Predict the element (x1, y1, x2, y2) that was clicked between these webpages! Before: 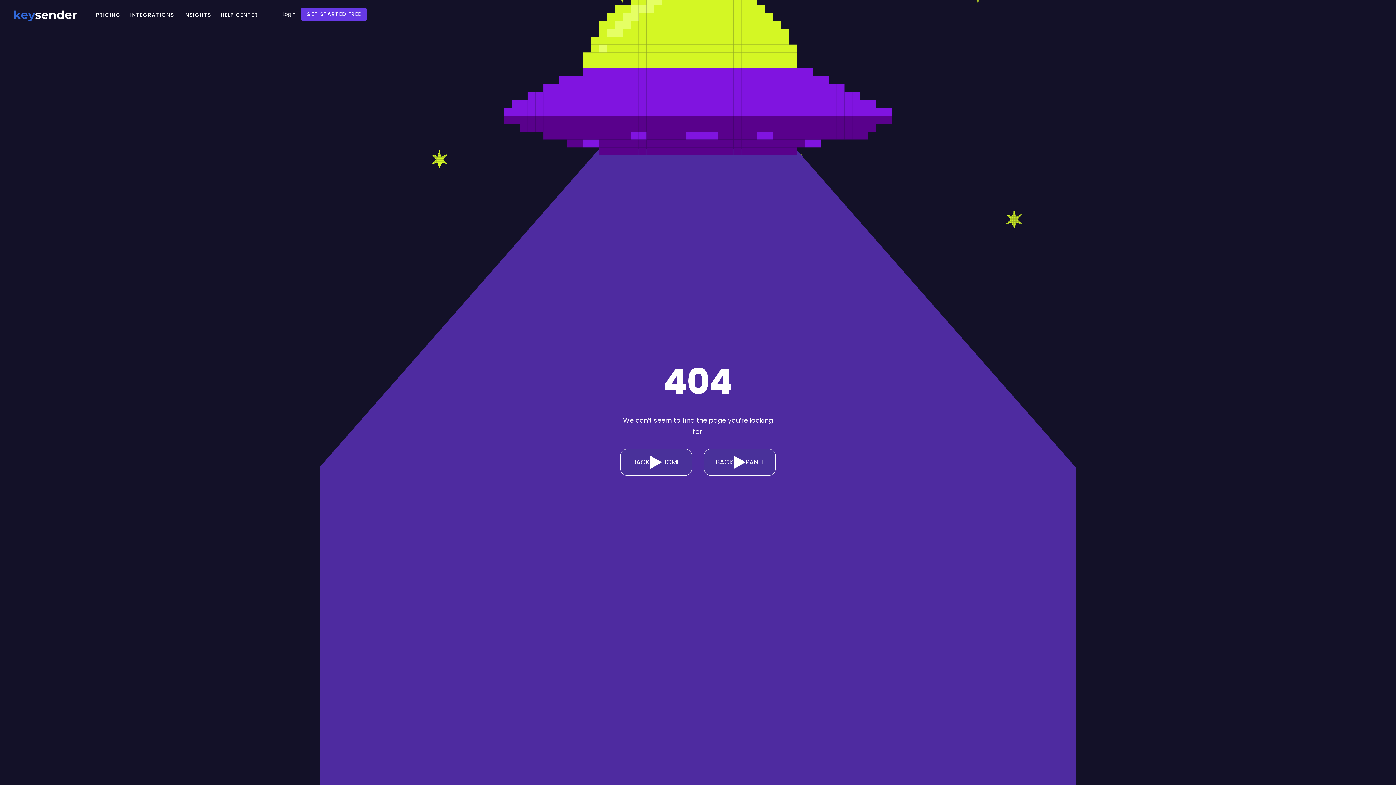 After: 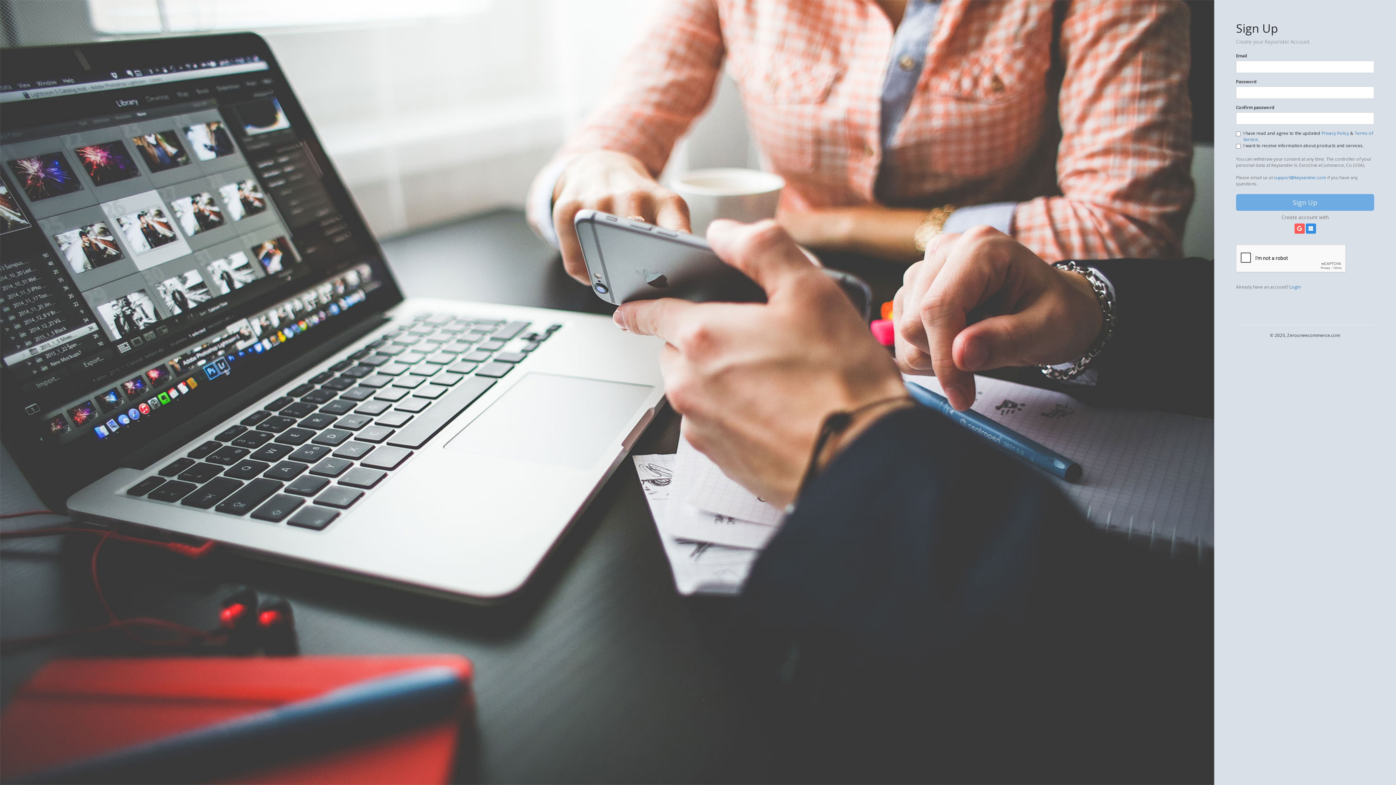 Action: bbox: (301, 7, 366, 20) label: GET STARTED FREE